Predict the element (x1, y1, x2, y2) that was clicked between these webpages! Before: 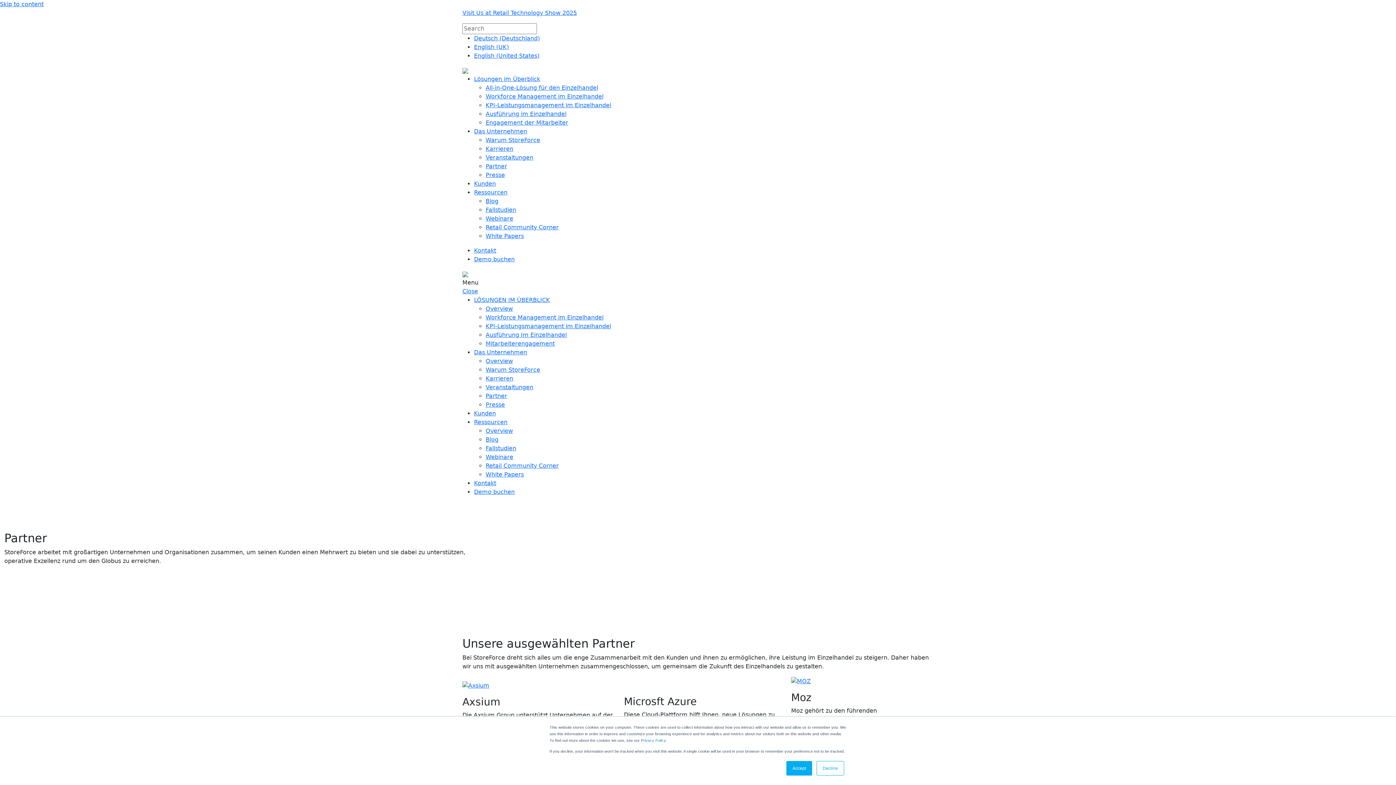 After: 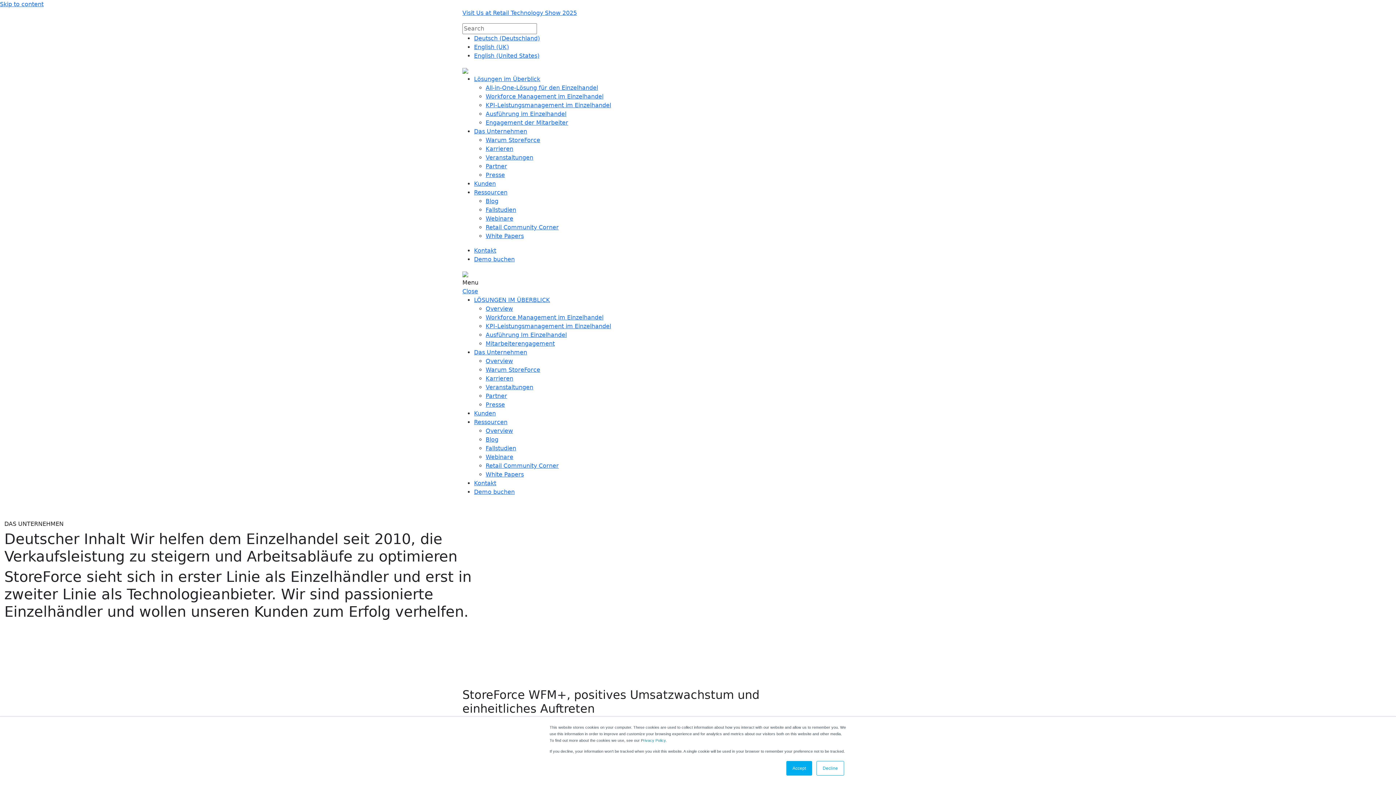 Action: label: Overview bbox: (485, 357, 513, 364)